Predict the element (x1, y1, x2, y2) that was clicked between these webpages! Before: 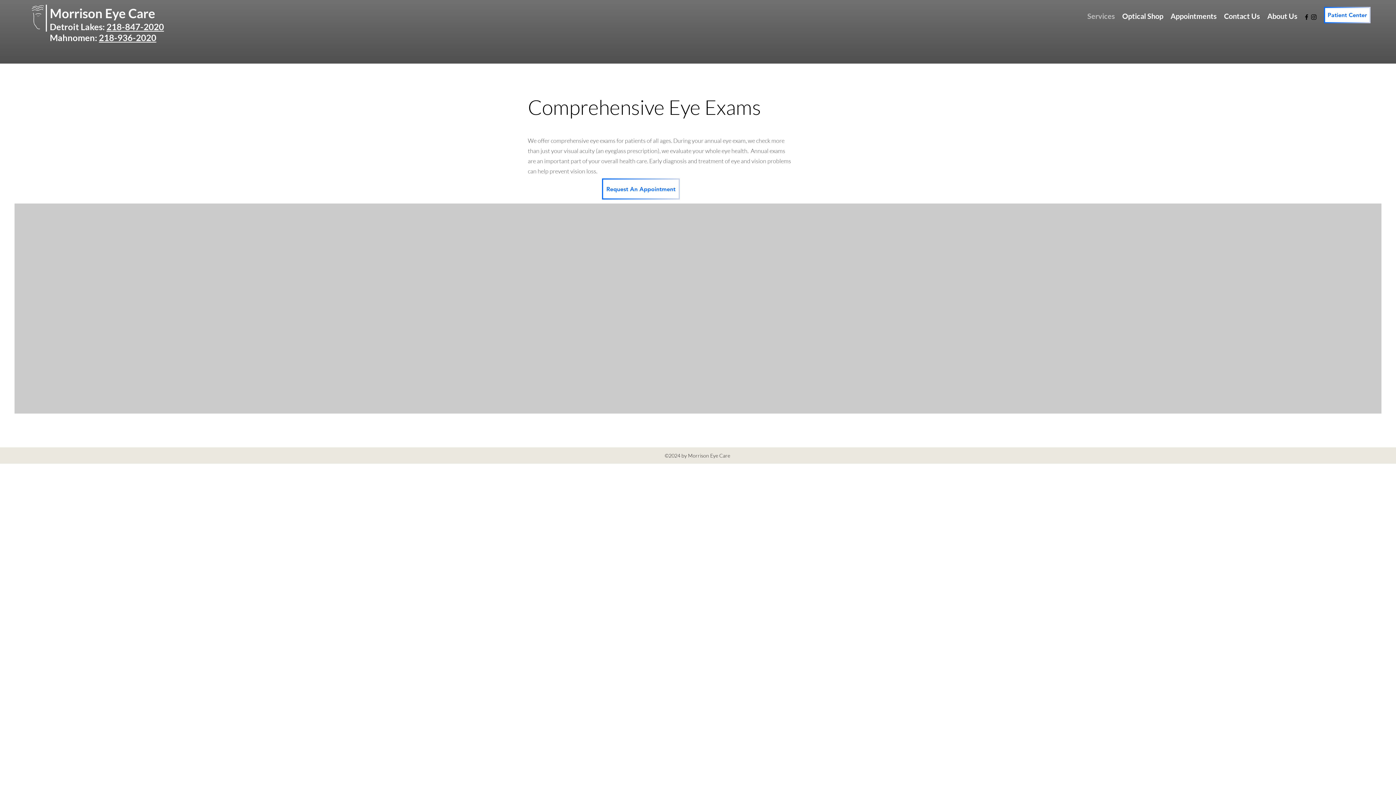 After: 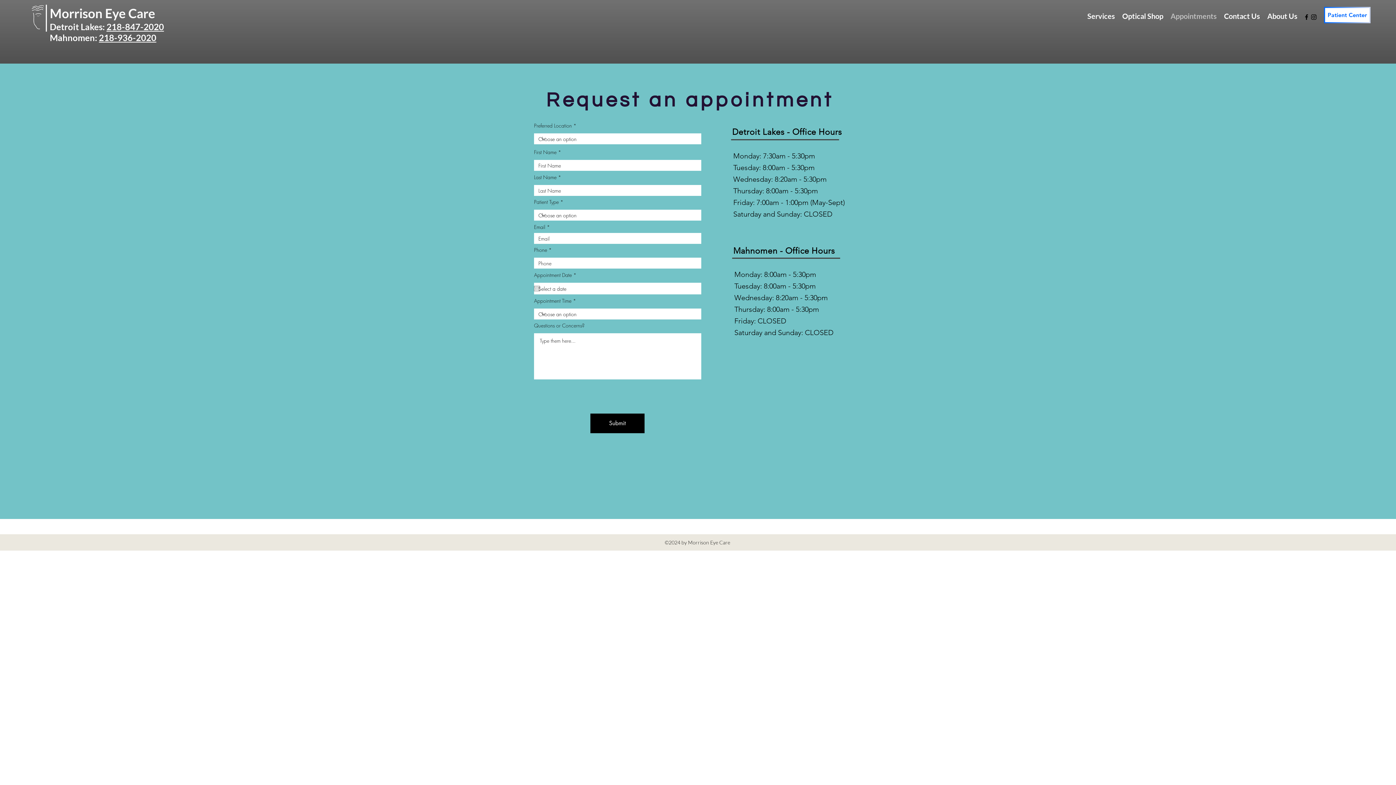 Action: label: Appointments bbox: (1167, 9, 1220, 20)